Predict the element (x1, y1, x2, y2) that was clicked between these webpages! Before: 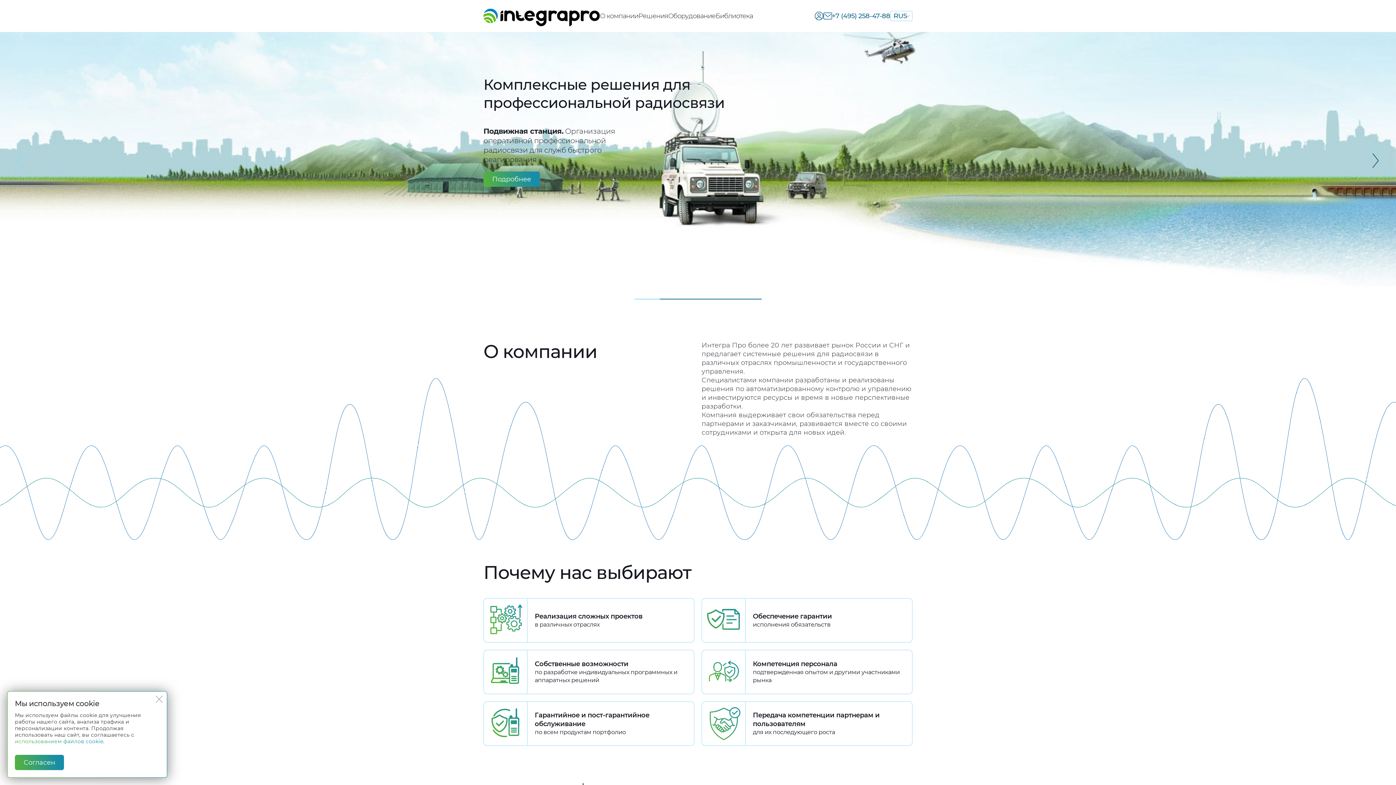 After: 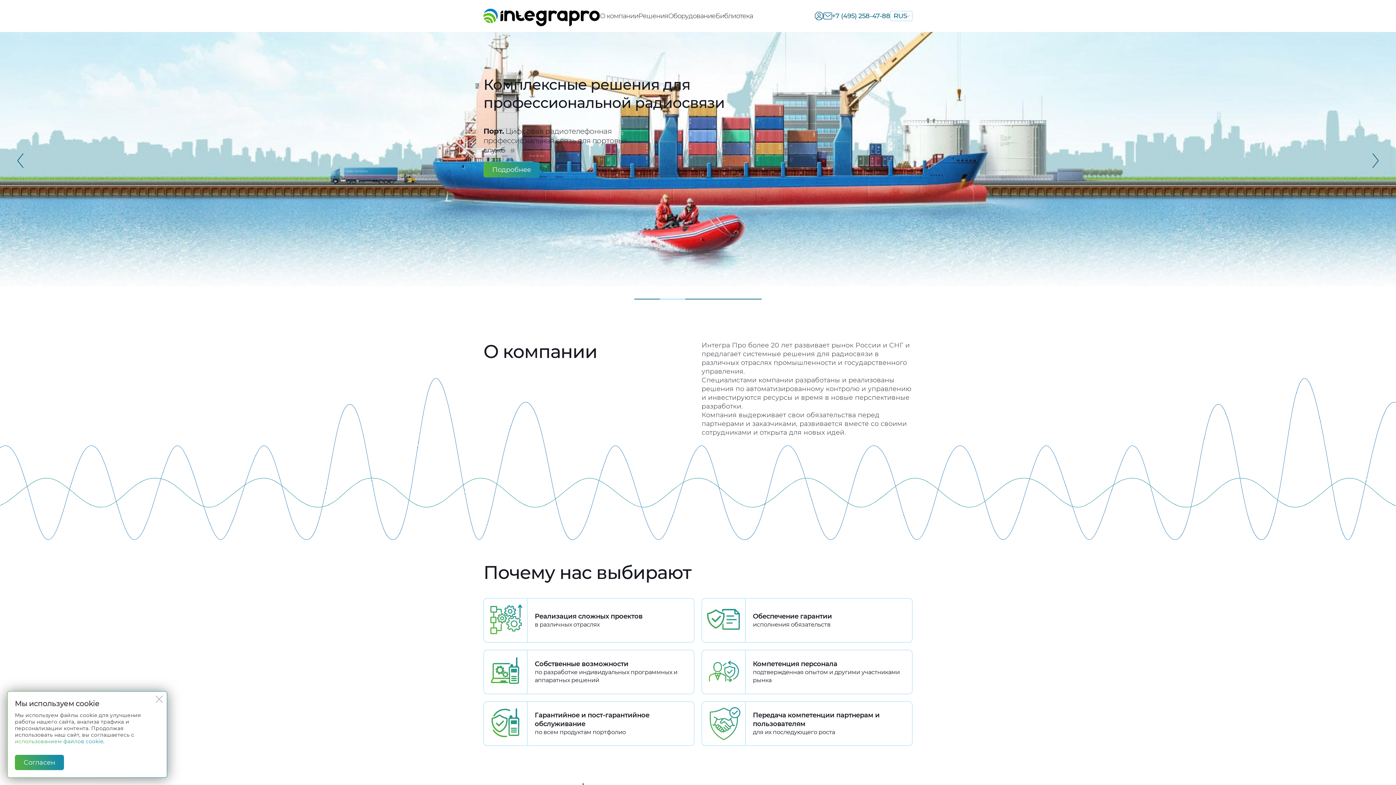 Action: label: Go to slide 2 bbox: (660, 293, 685, 304)